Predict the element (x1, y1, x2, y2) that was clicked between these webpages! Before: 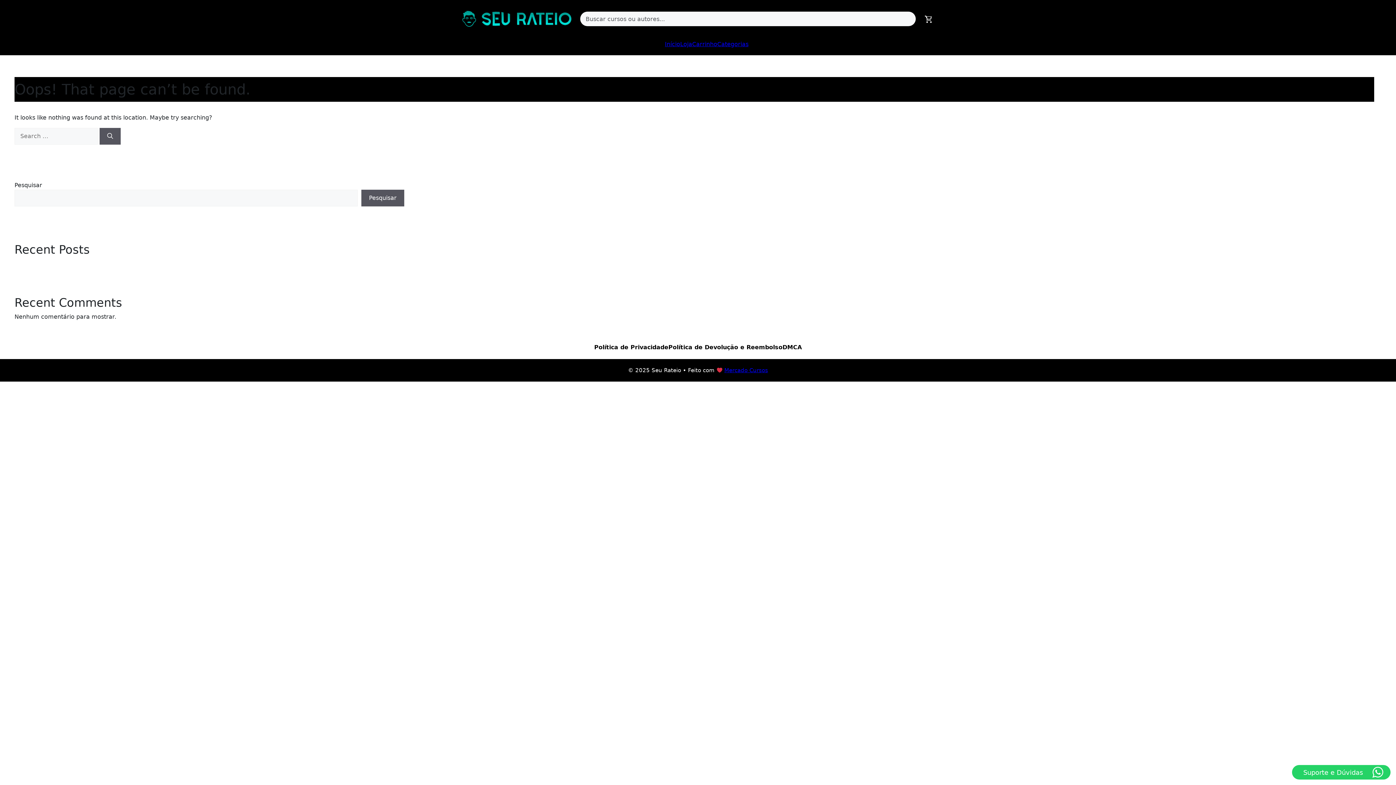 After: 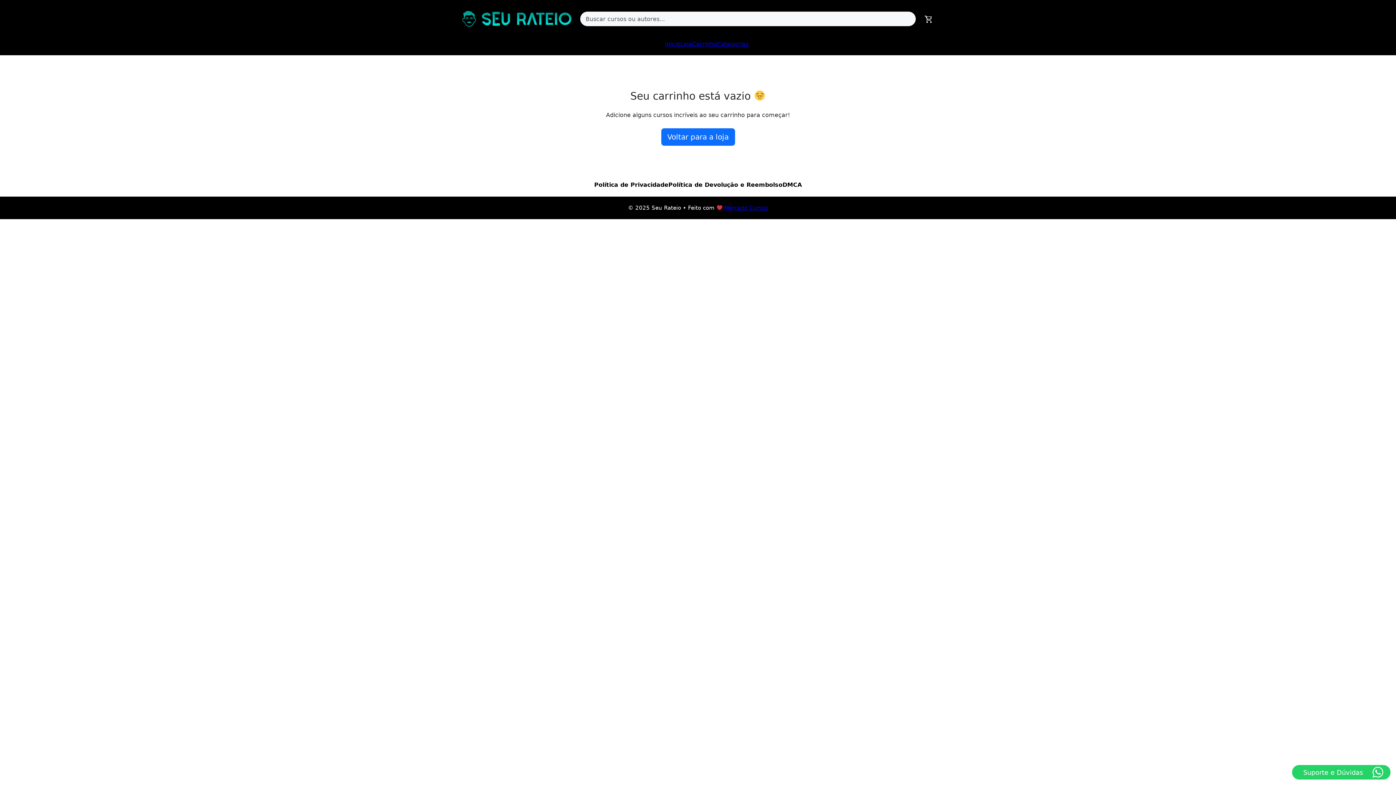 Action: bbox: (924, 14, 933, 23)